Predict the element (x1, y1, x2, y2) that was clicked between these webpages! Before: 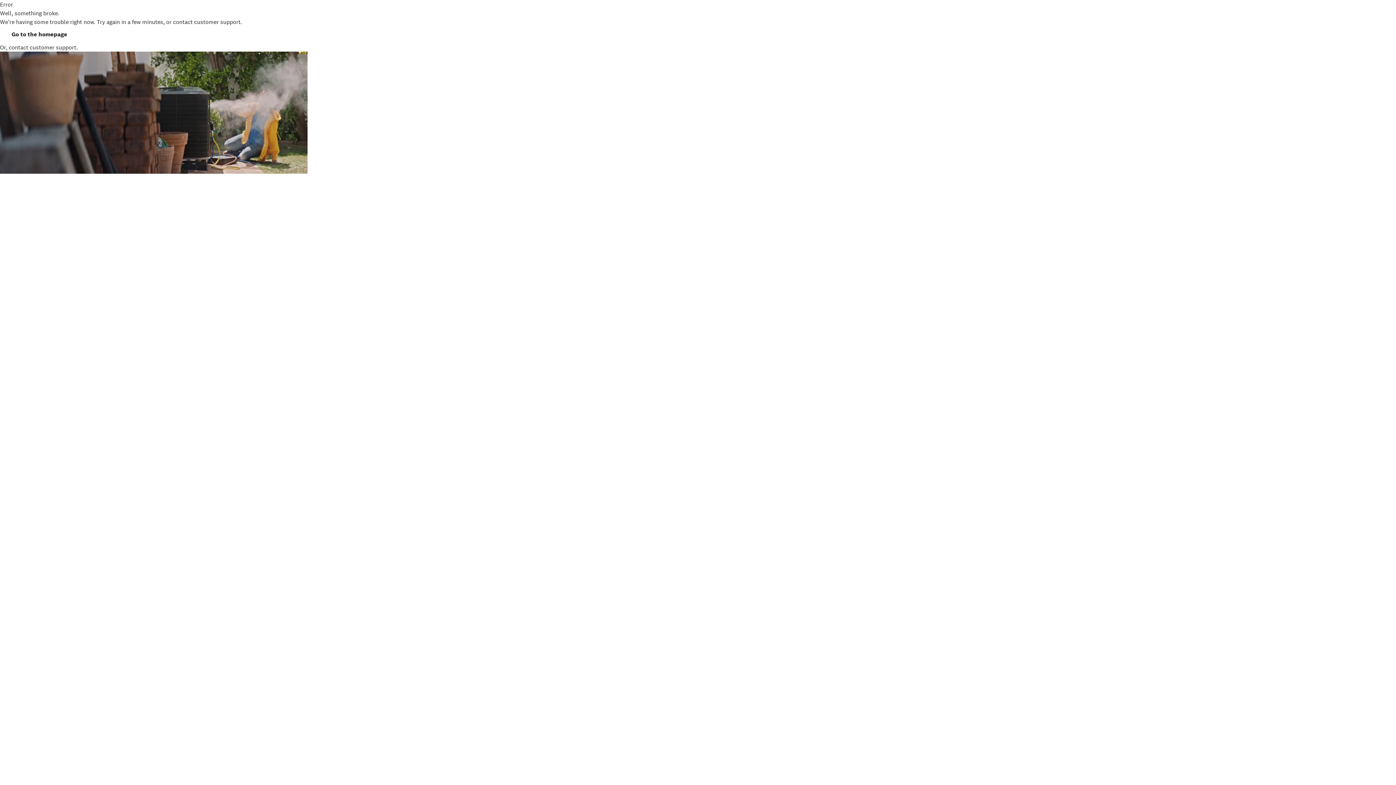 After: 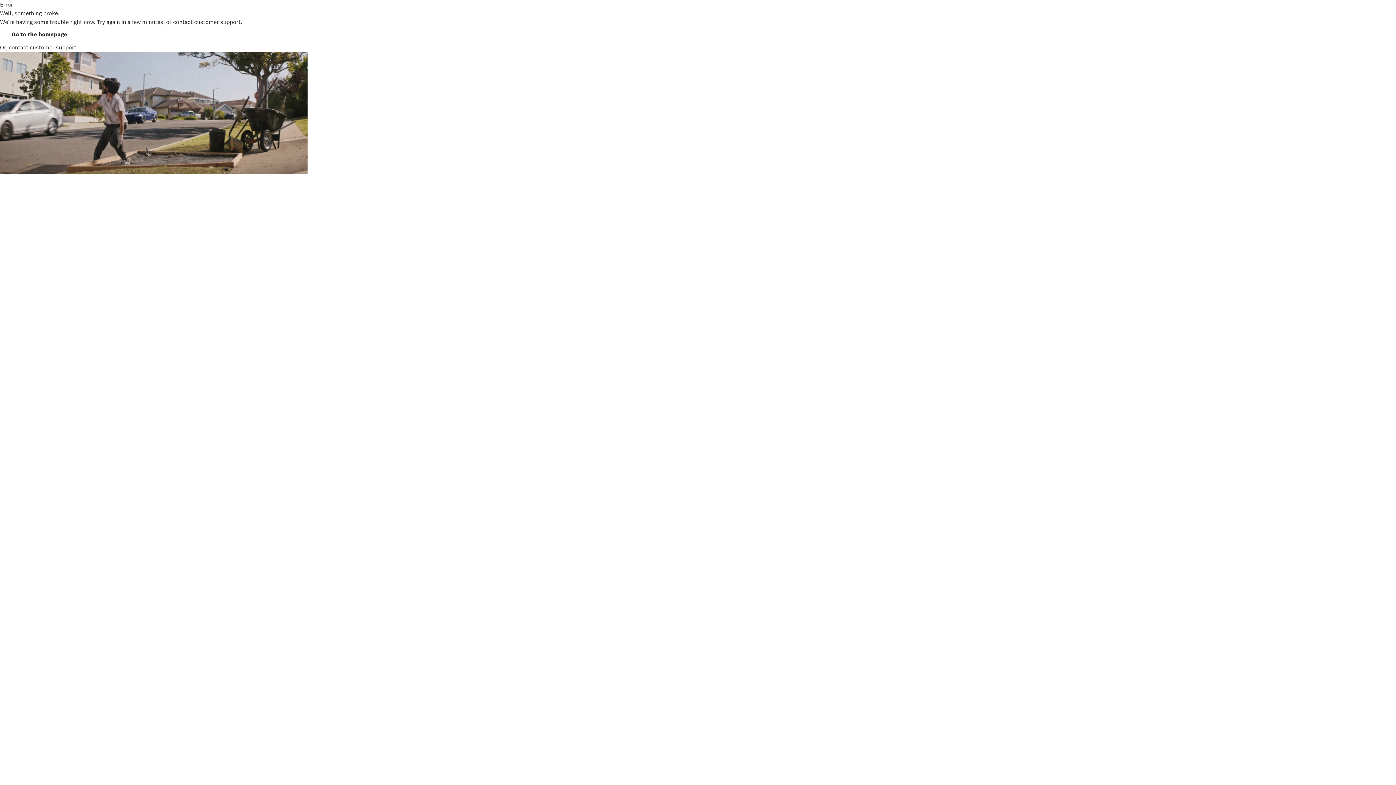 Action: label: customer support bbox: (29, 43, 76, 50)